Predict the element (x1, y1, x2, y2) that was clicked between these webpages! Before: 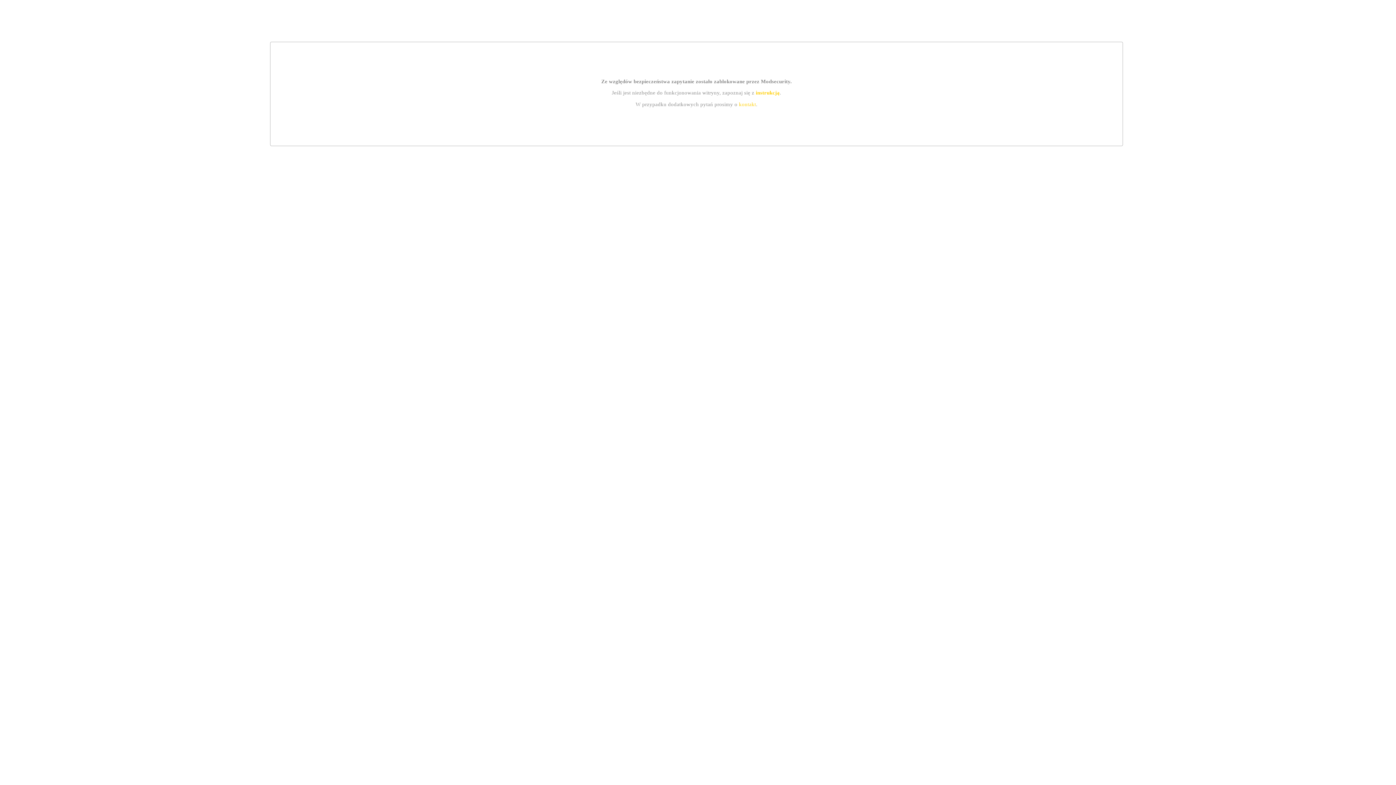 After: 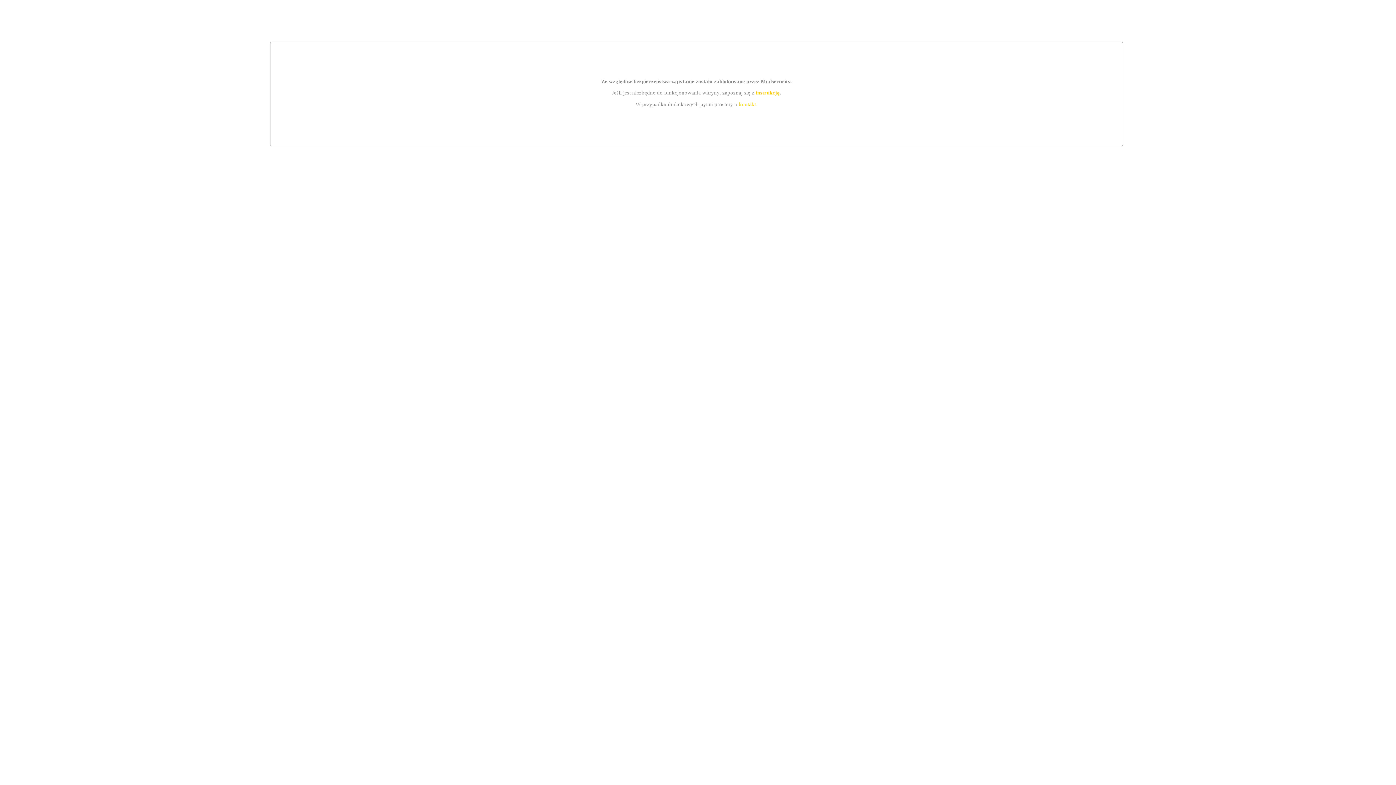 Action: label: instrukcją bbox: (755, 89, 779, 95)